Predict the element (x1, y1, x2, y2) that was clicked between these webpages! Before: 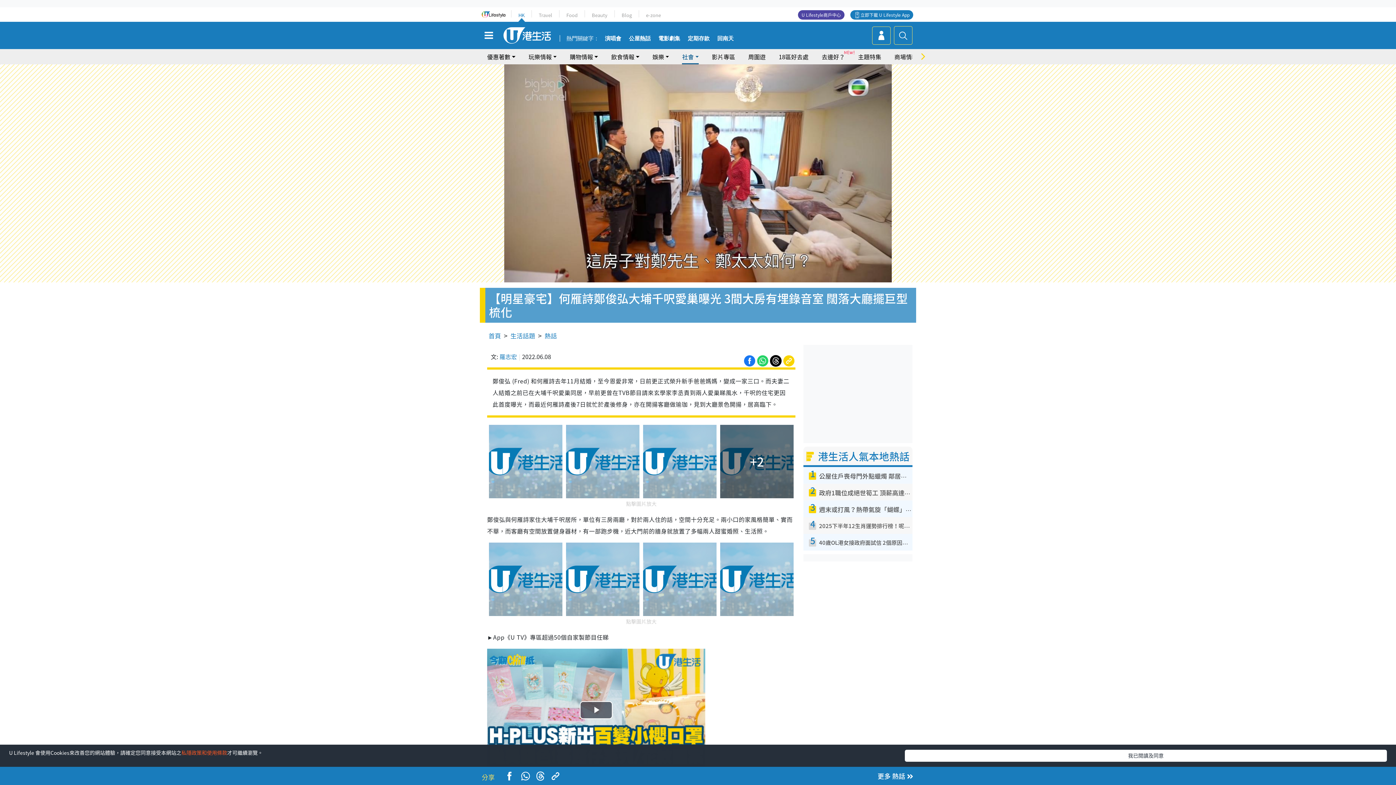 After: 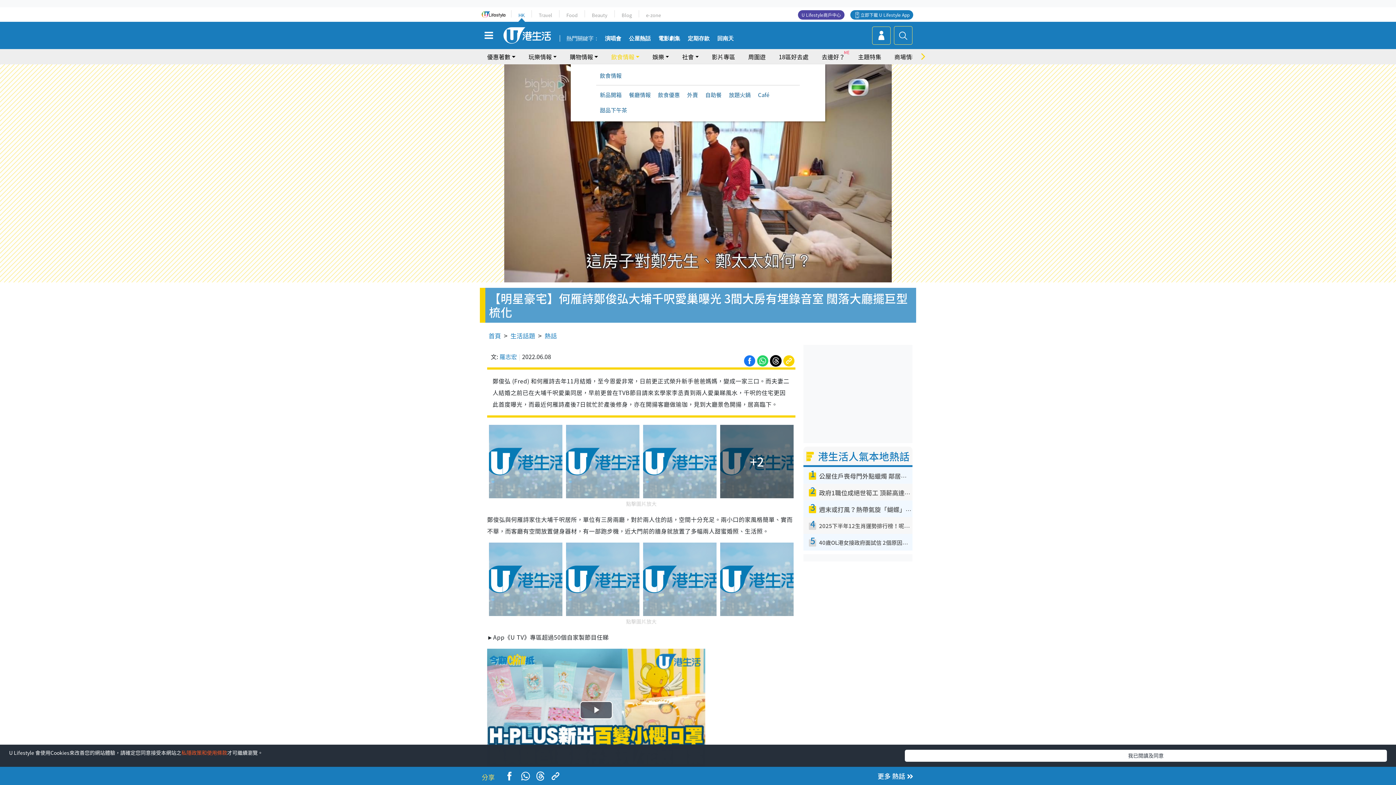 Action: bbox: (611, 49, 639, 64) label: 飲食情報